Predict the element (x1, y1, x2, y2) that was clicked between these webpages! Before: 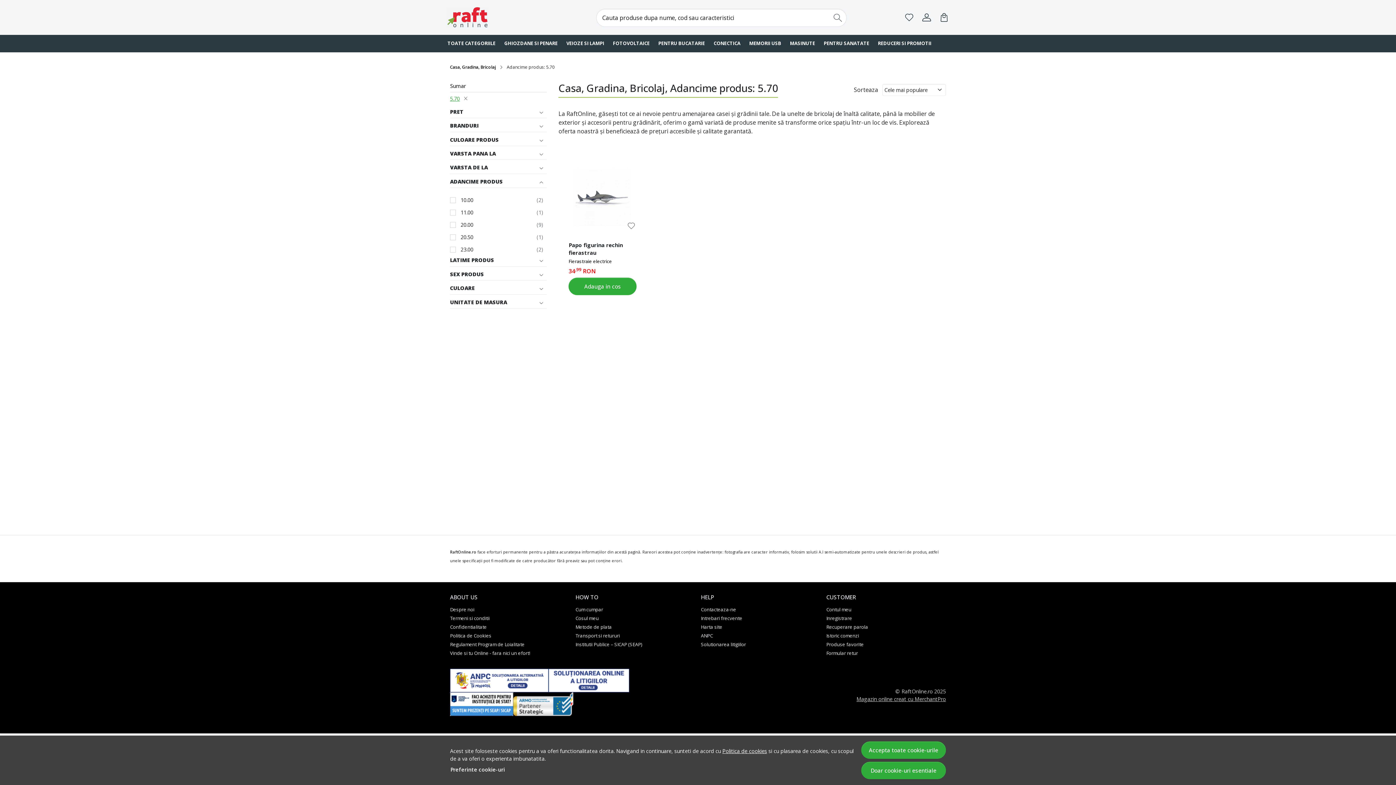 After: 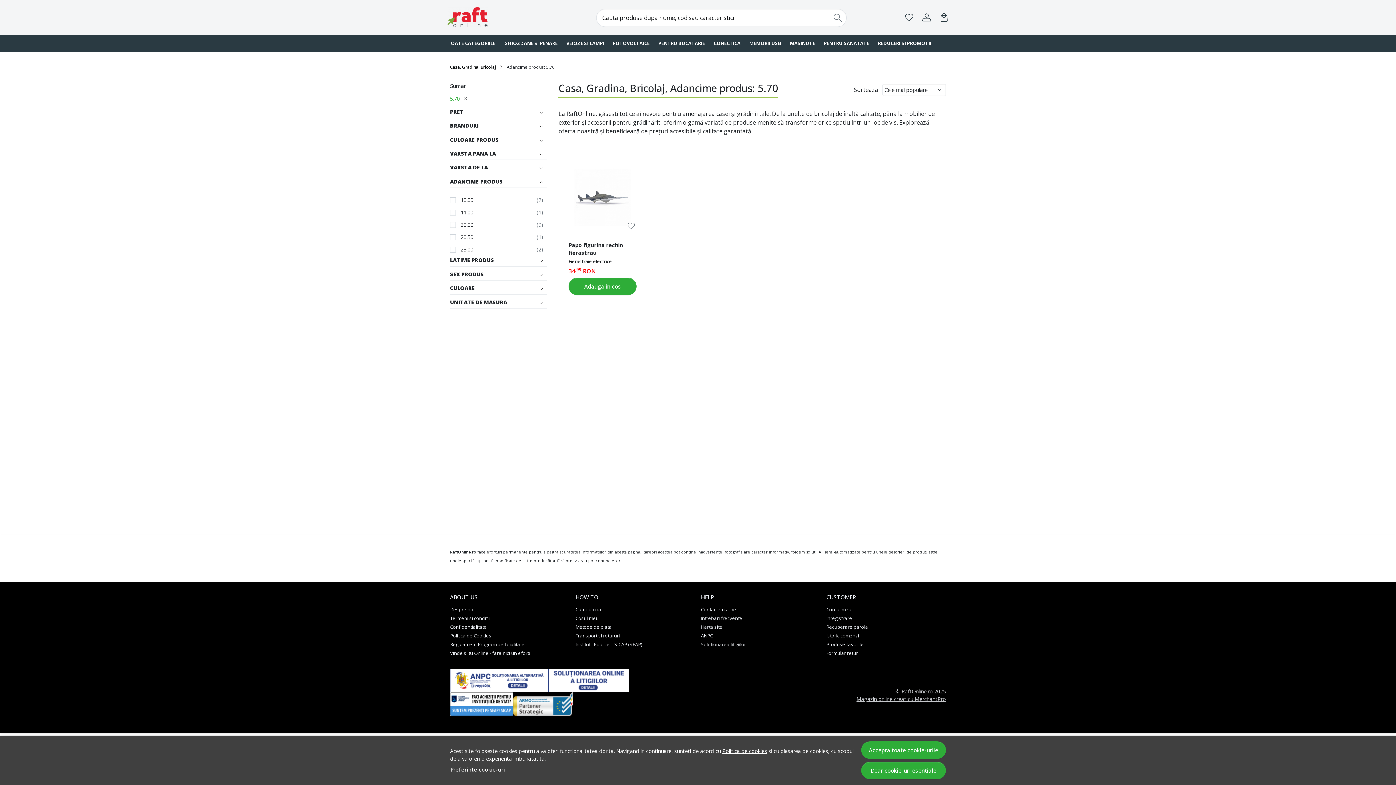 Action: label: Solutionarea litigiilor bbox: (701, 641, 746, 648)